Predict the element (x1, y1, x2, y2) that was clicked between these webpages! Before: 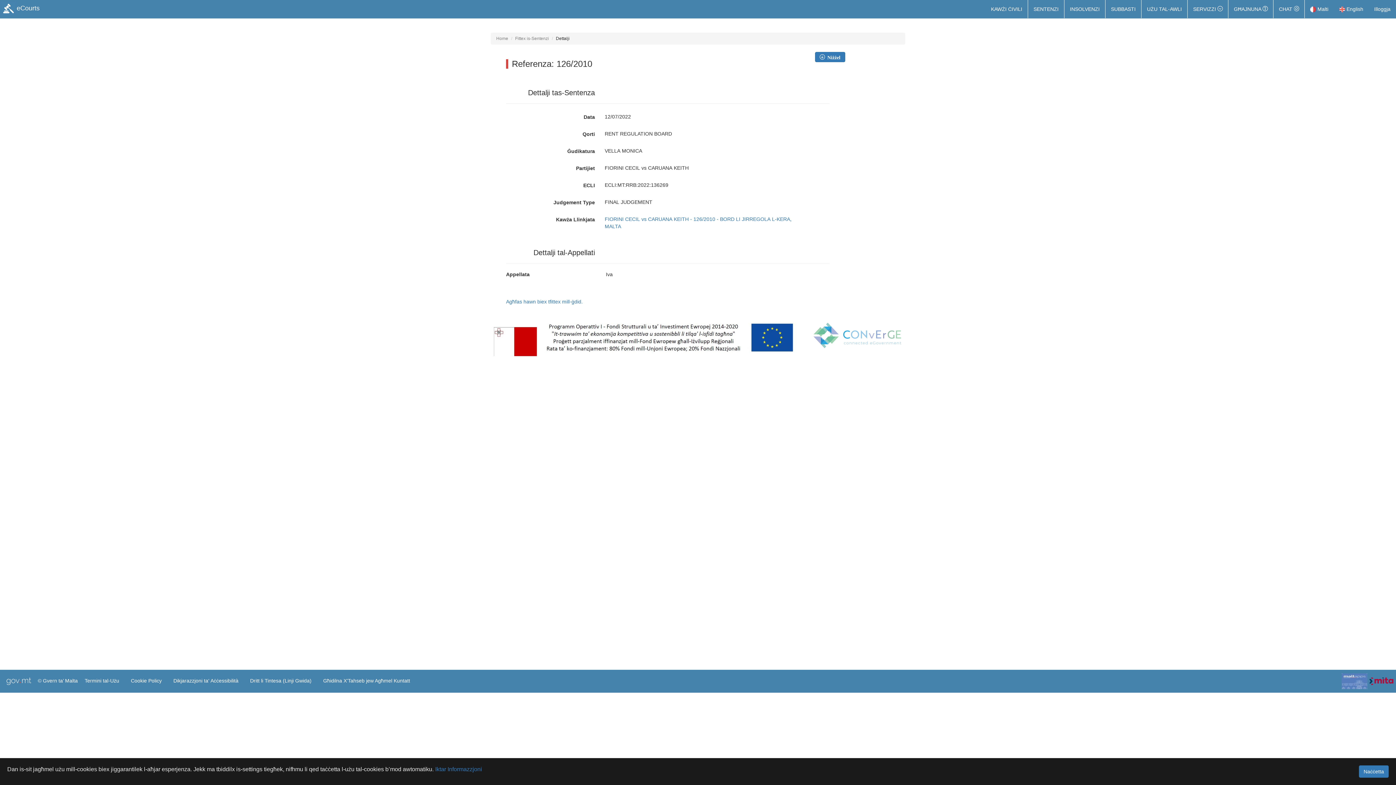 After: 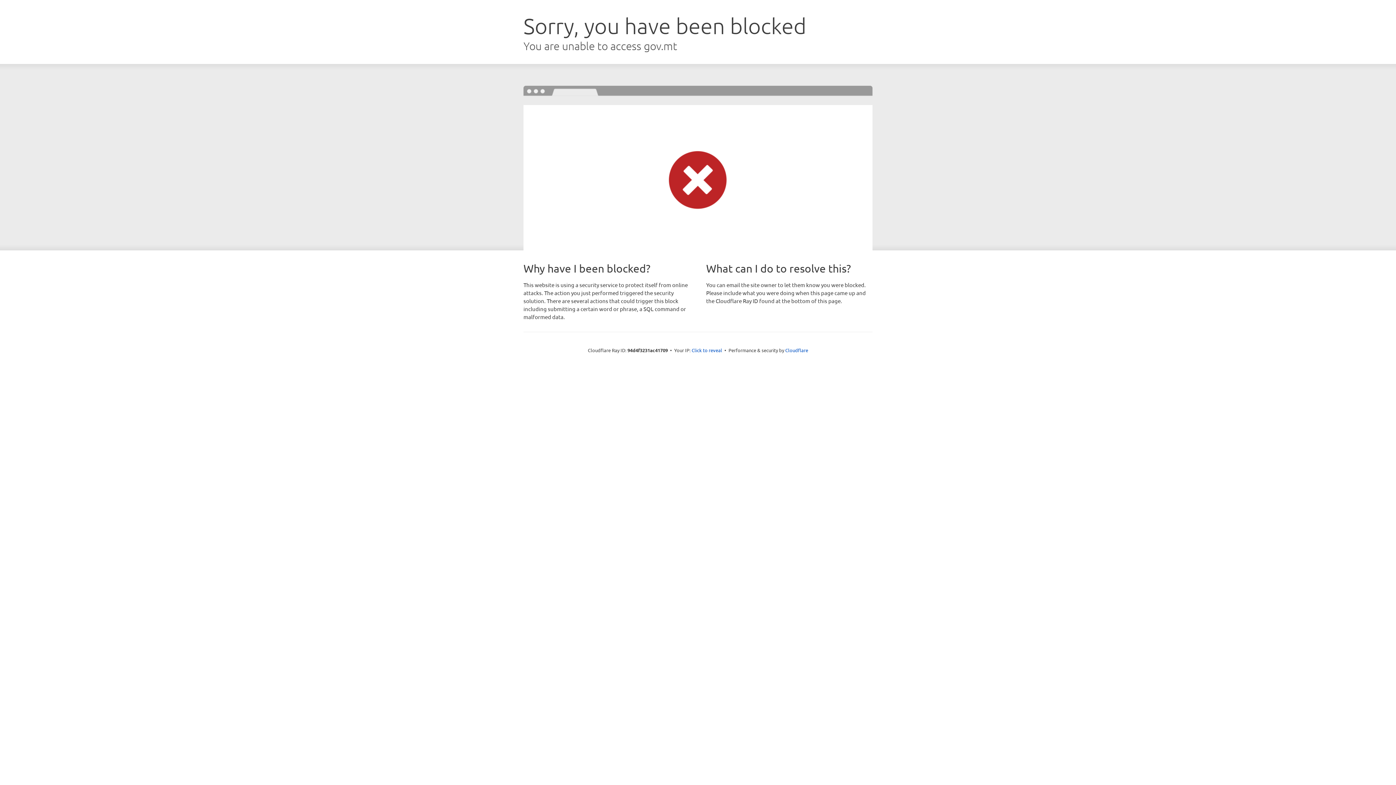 Action: bbox: (1369, 0, 1396, 18) label: Illoggja